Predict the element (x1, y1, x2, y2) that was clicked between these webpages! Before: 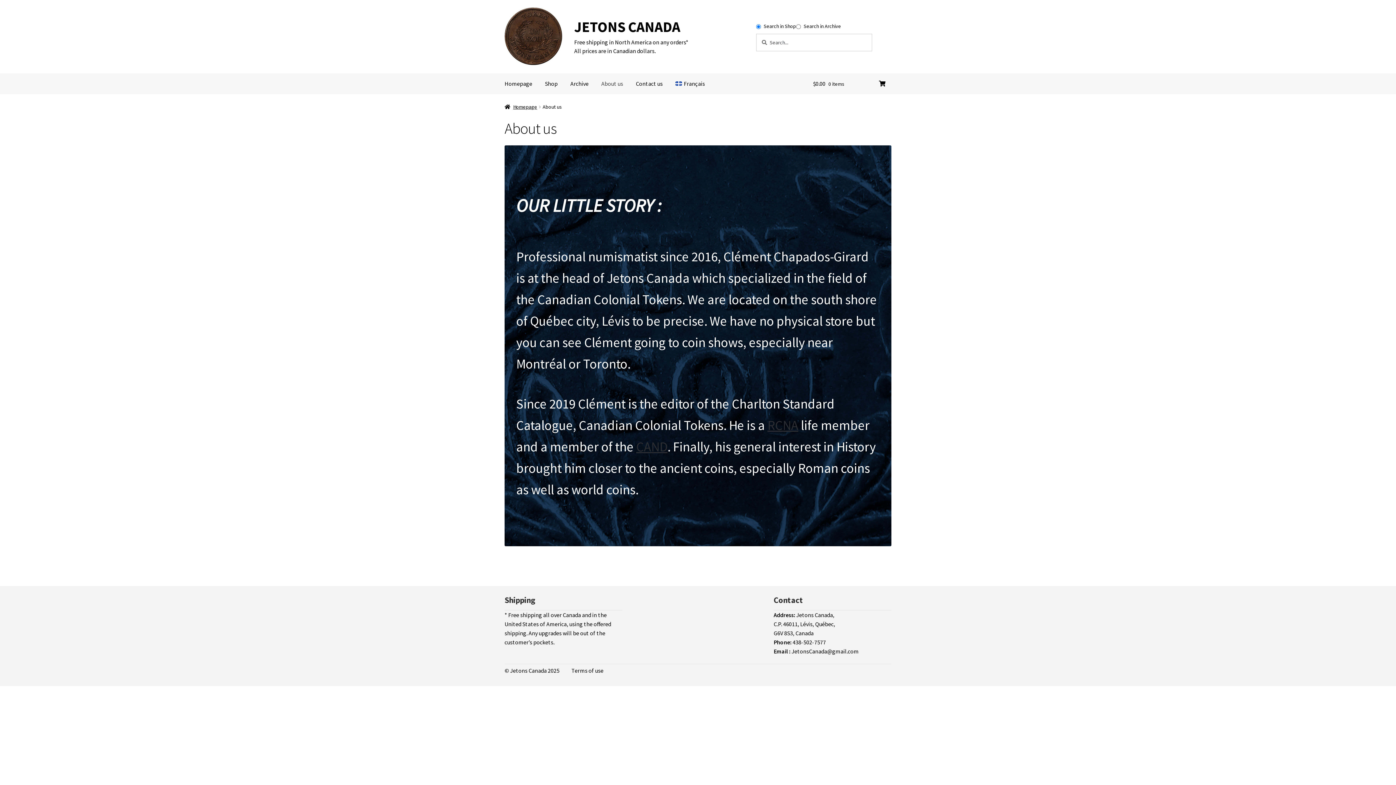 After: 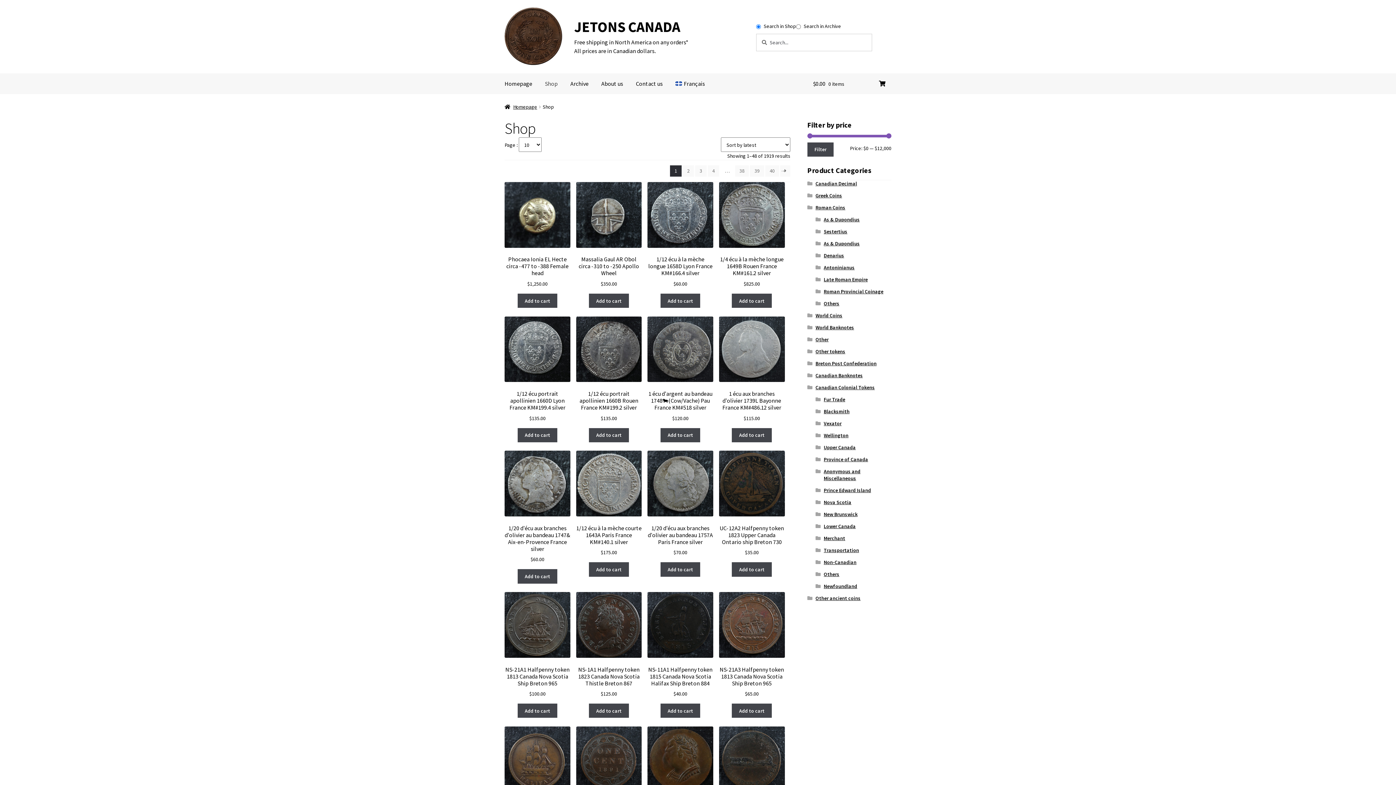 Action: label: Shop bbox: (539, 73, 563, 94)